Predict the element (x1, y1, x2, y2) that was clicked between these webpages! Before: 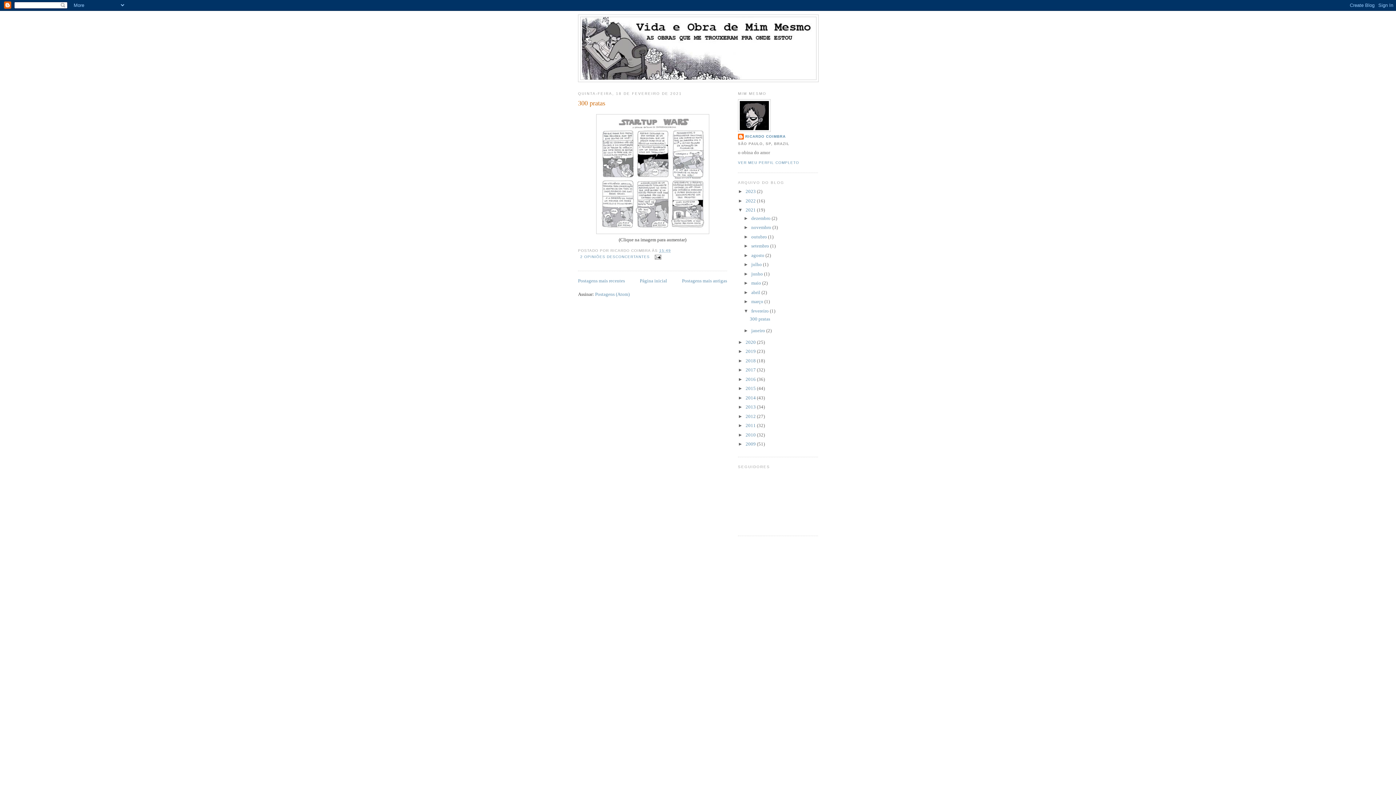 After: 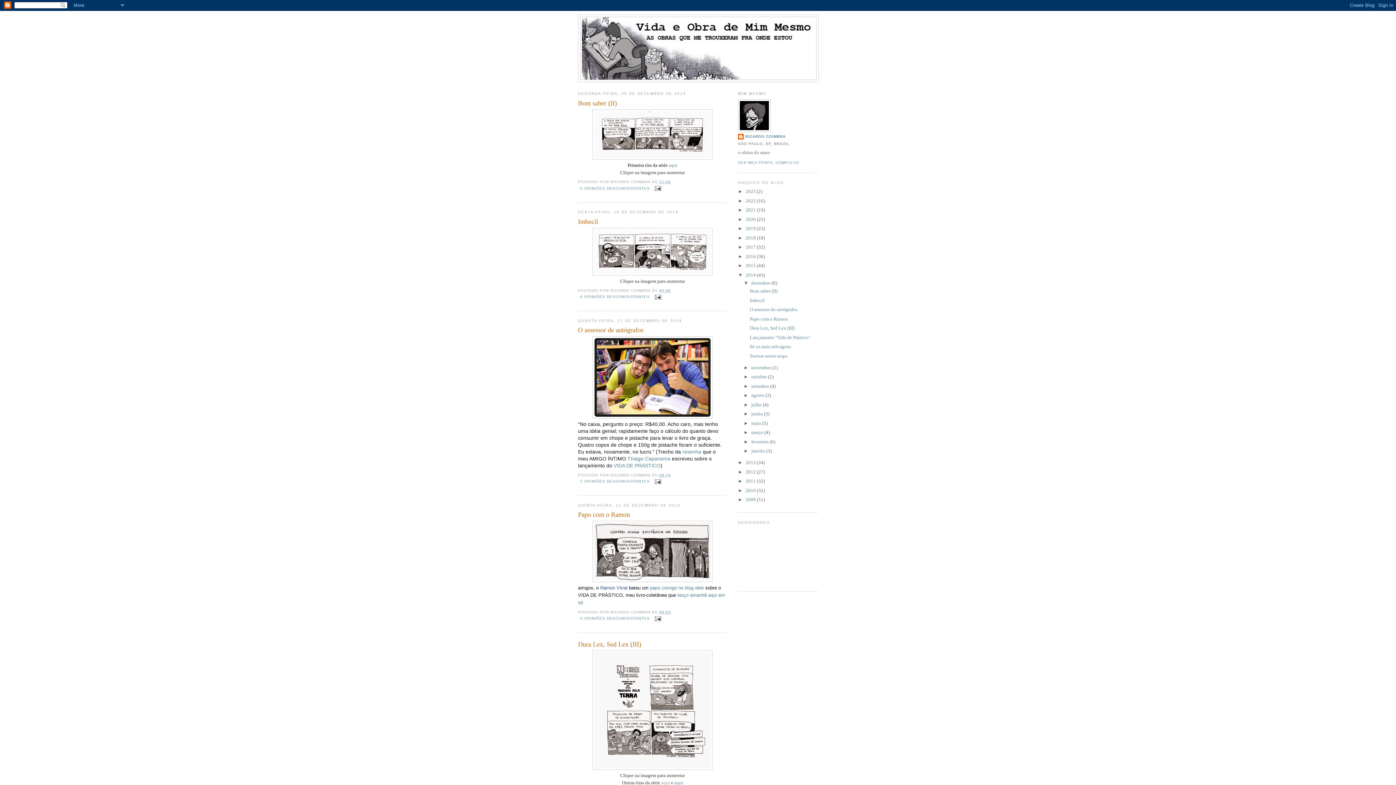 Action: label: 2014  bbox: (745, 395, 757, 400)